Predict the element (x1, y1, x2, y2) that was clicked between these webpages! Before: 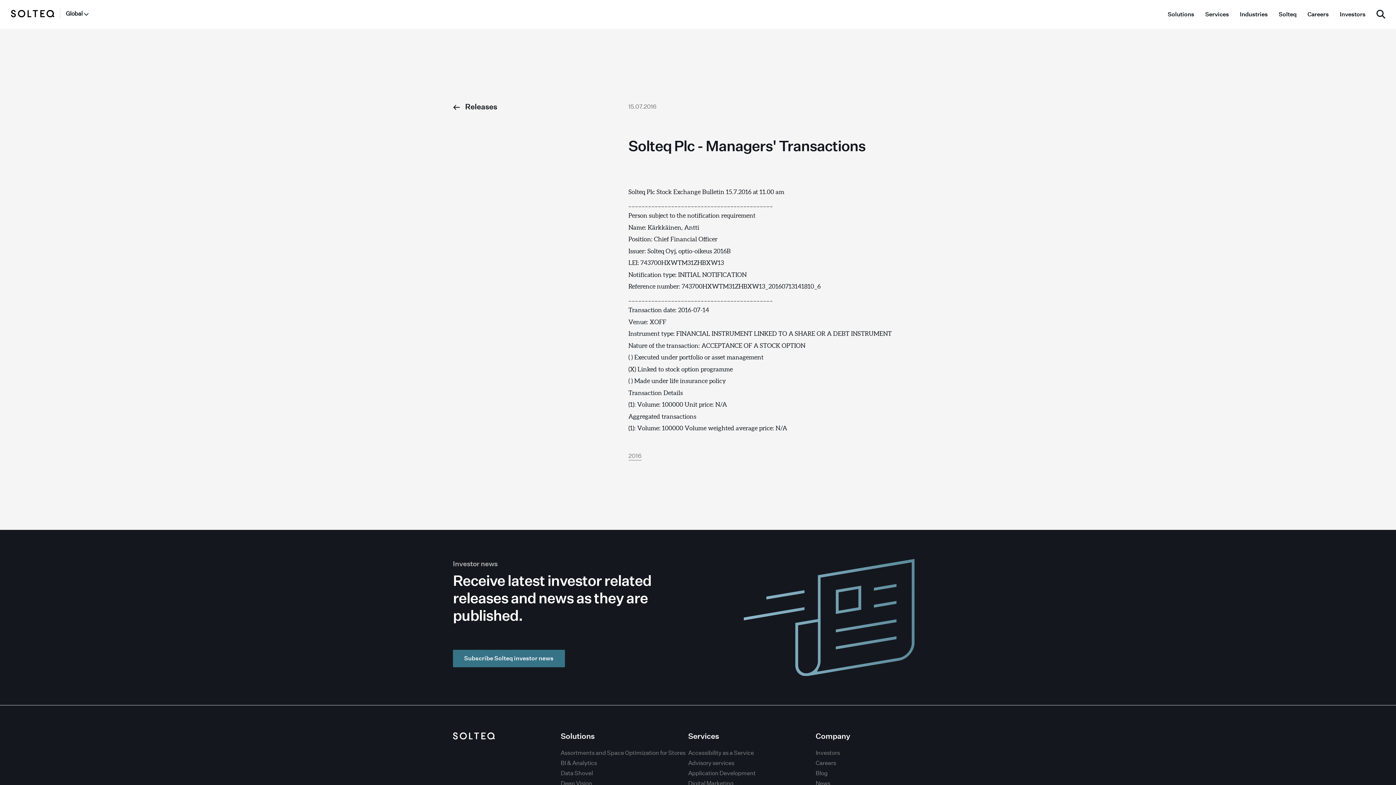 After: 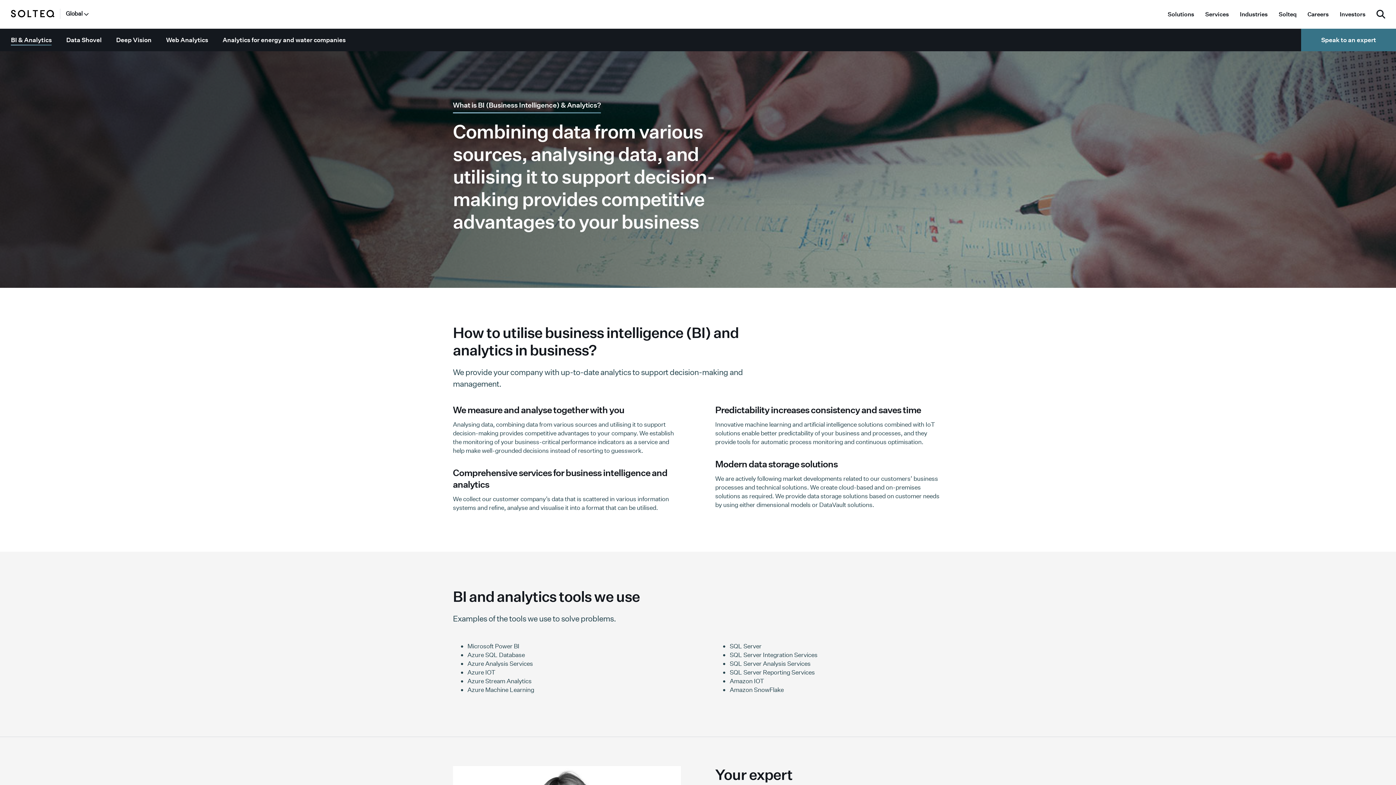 Action: bbox: (560, 759, 597, 767) label: BI & Analytics